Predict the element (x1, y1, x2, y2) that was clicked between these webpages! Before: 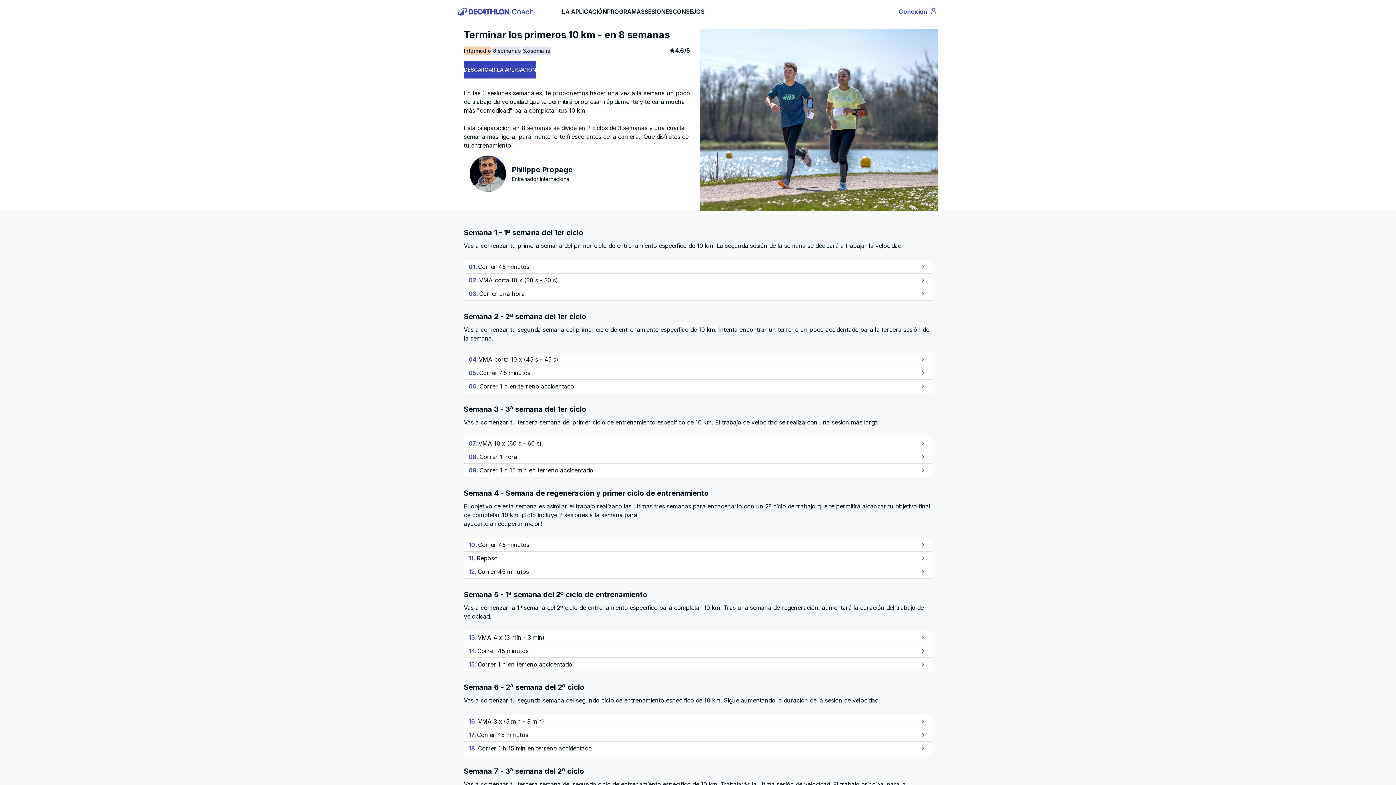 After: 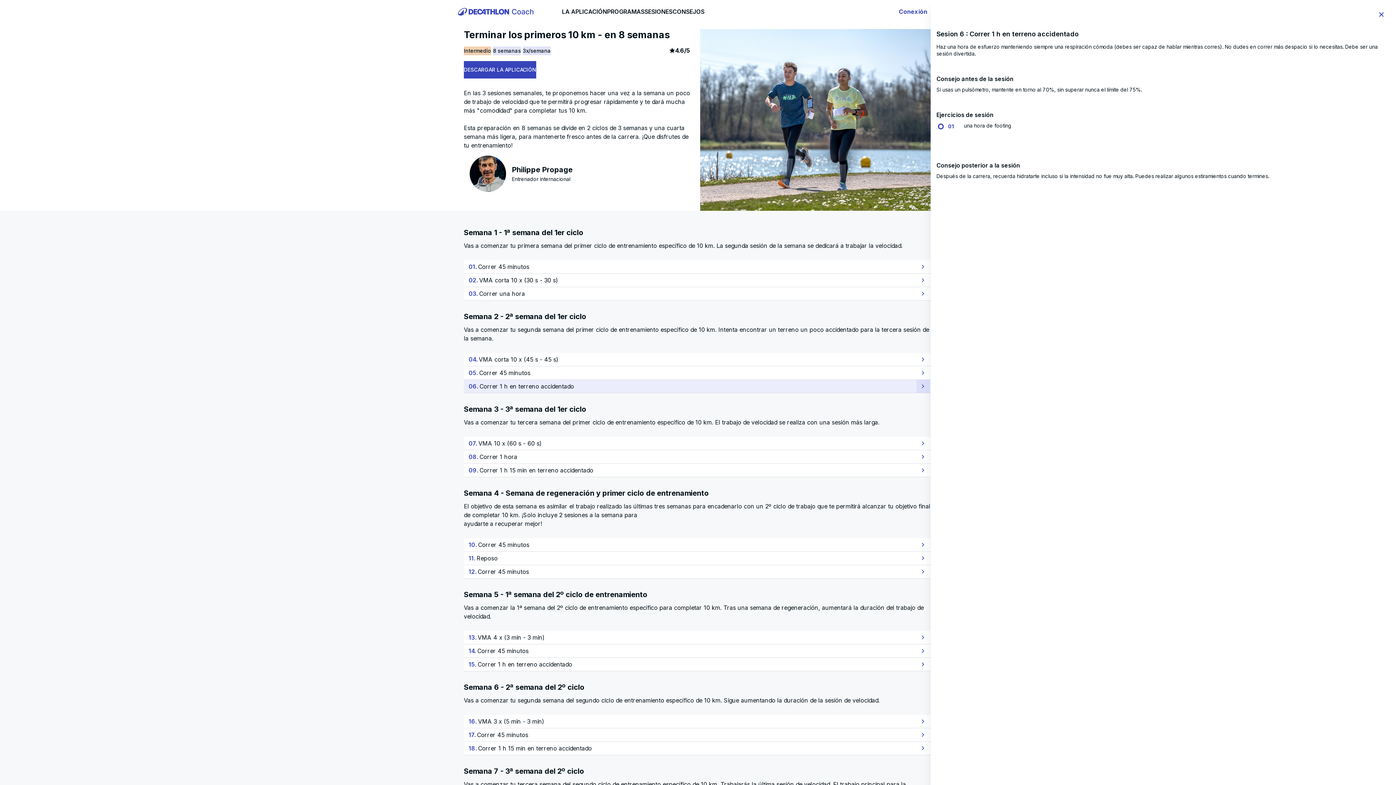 Action: bbox: (916, 380, 929, 393)